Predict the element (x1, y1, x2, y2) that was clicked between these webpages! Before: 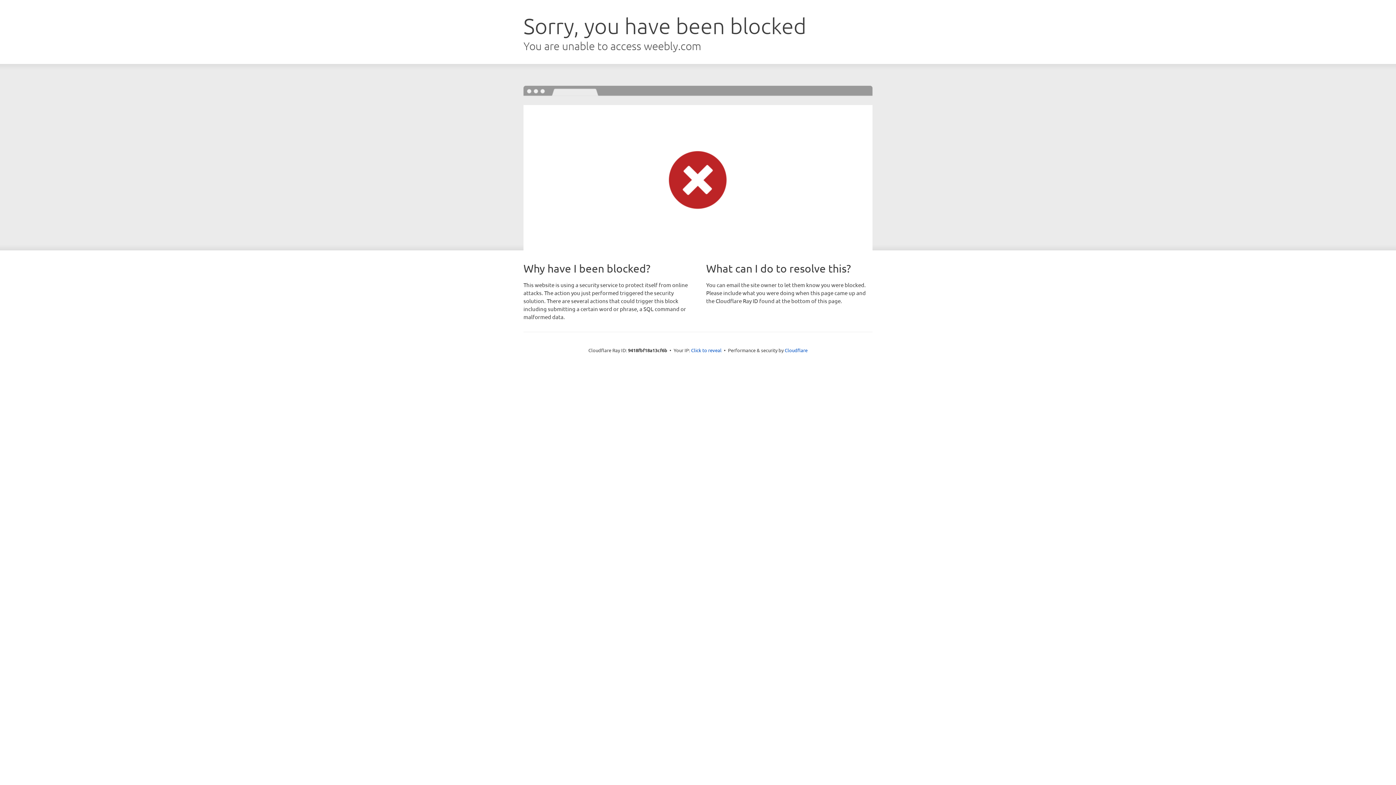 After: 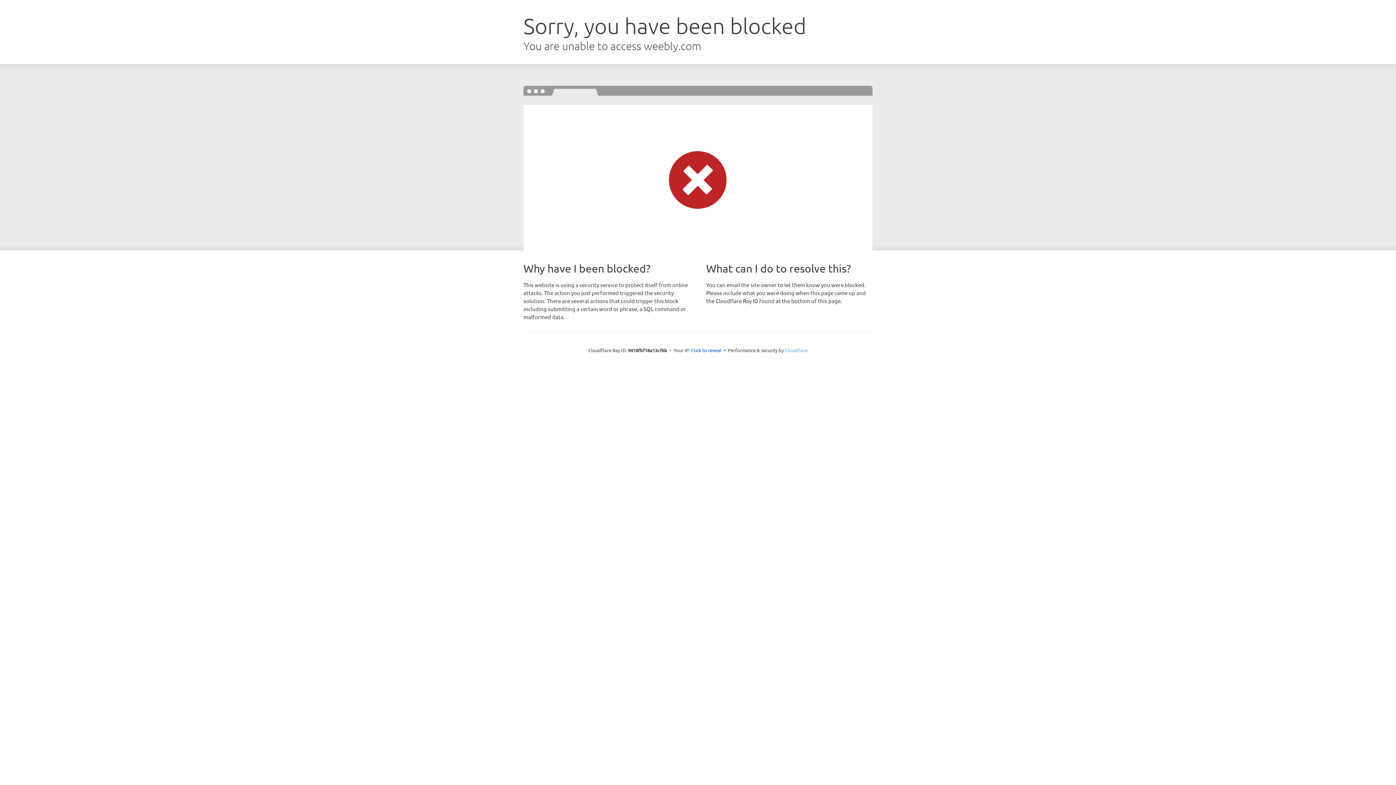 Action: label: Cloudflare bbox: (784, 347, 807, 353)